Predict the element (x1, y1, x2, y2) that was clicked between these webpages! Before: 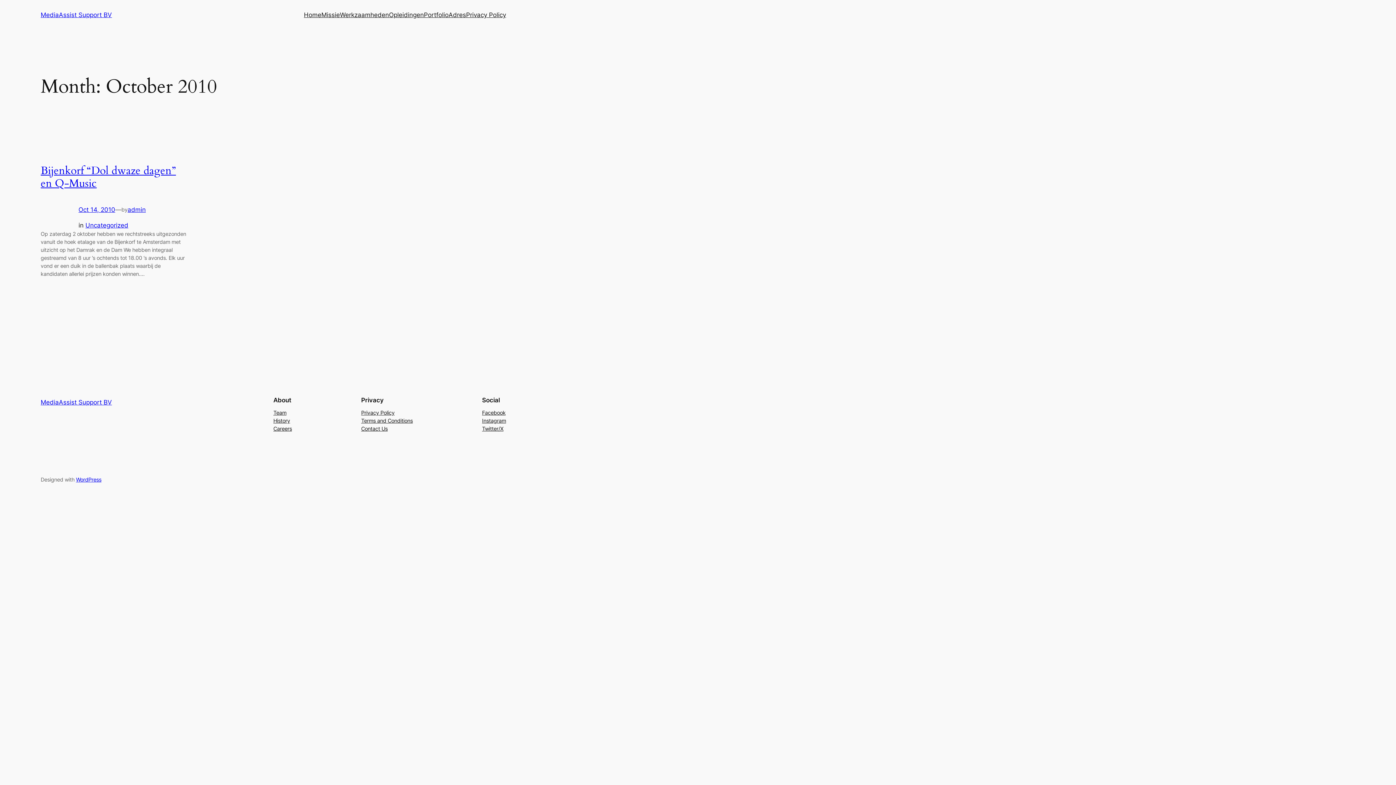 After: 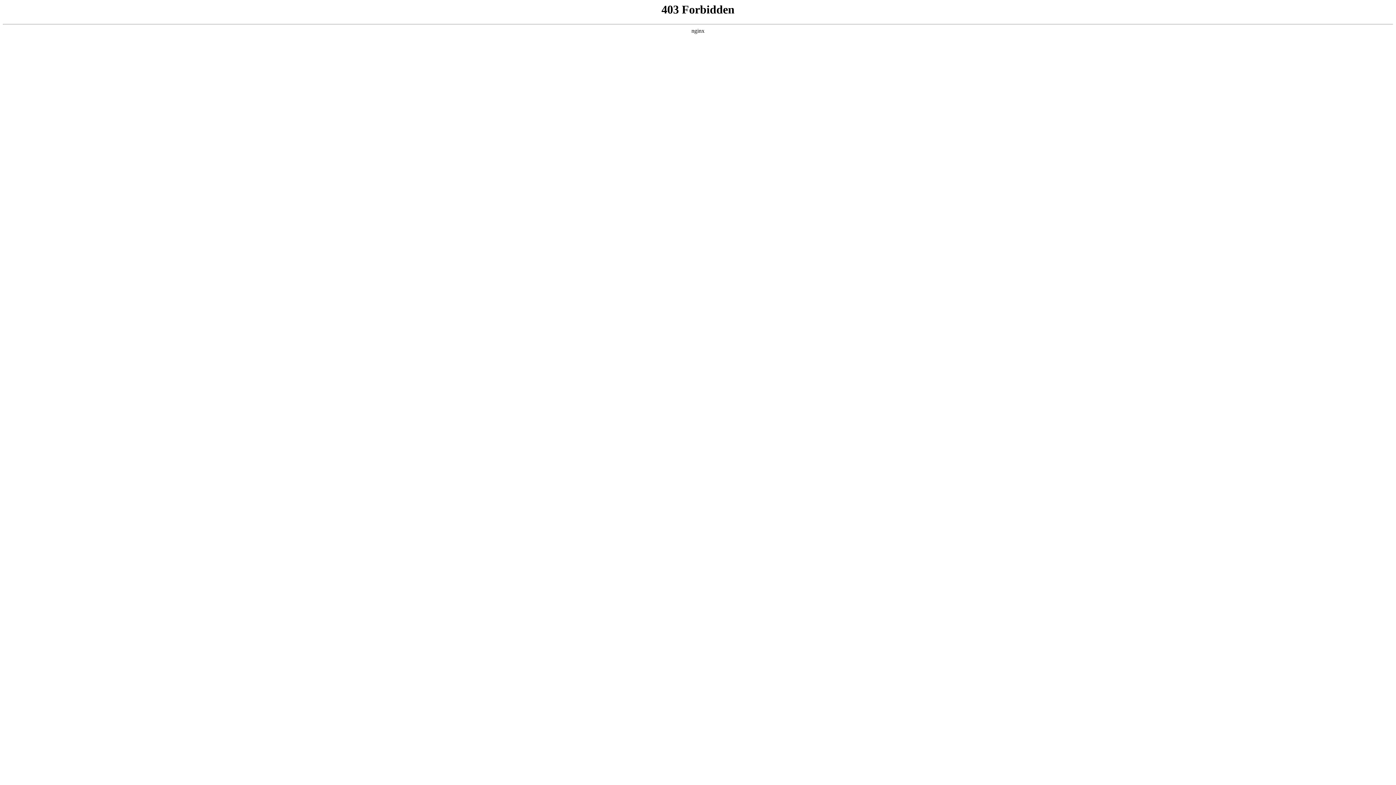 Action: bbox: (76, 476, 101, 482) label: WordPress